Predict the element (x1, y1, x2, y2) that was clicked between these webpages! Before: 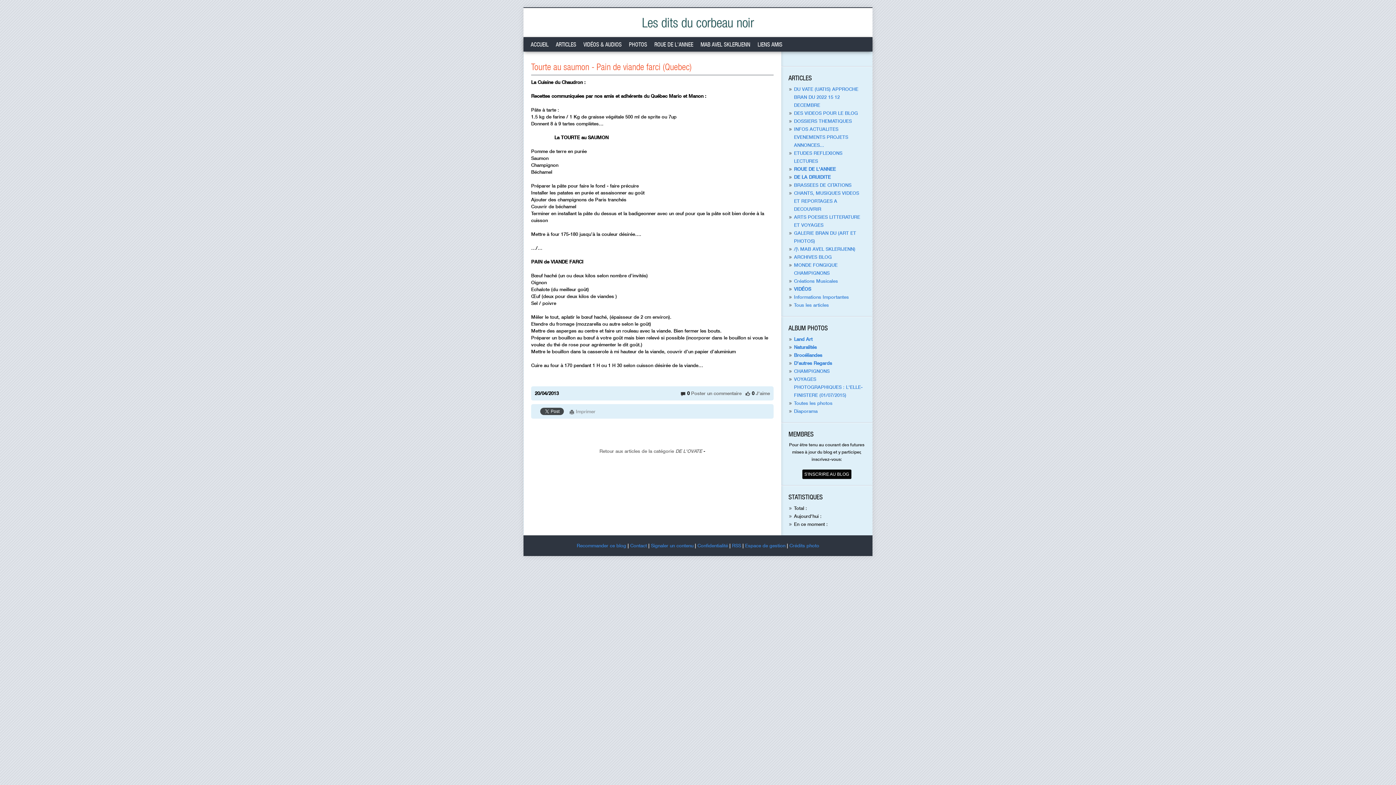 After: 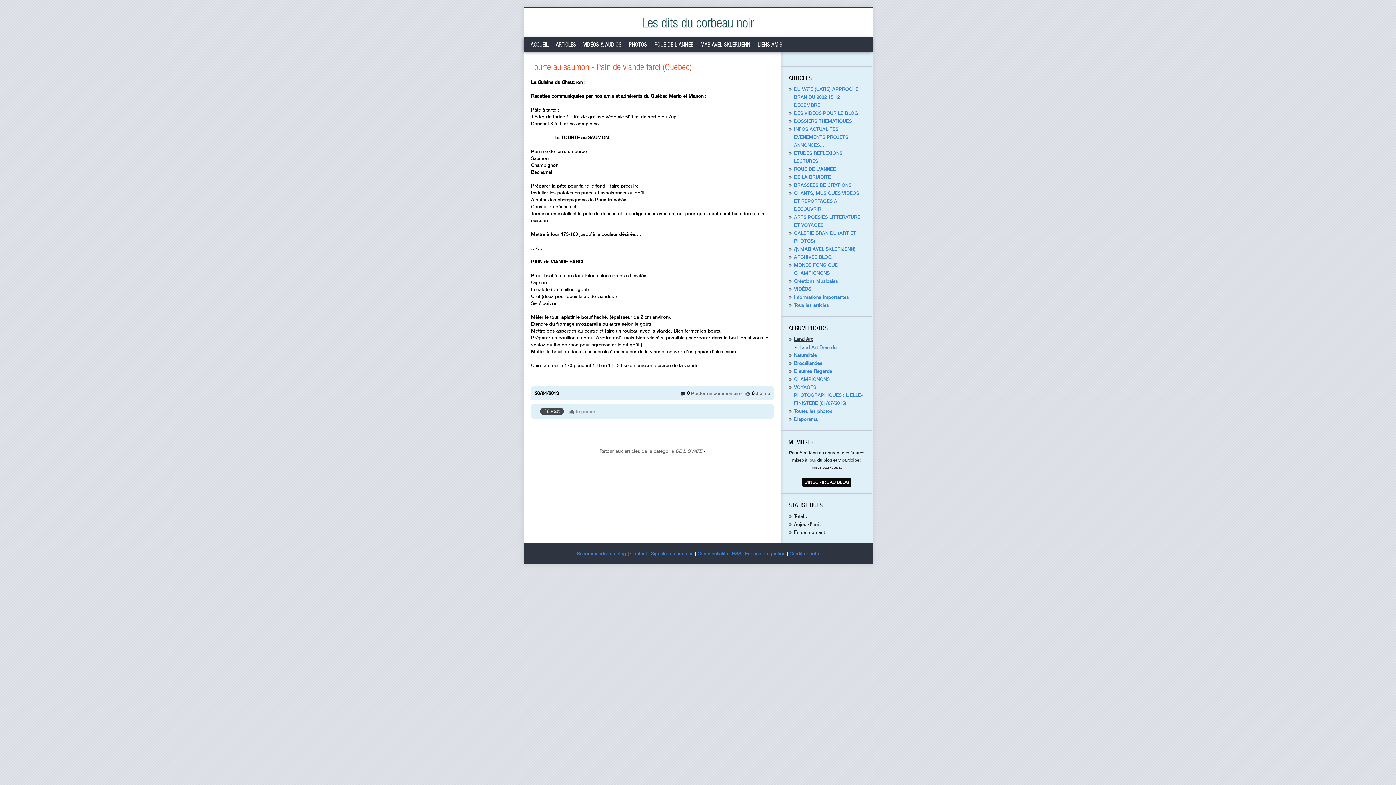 Action: label: Land Art bbox: (794, 336, 812, 342)